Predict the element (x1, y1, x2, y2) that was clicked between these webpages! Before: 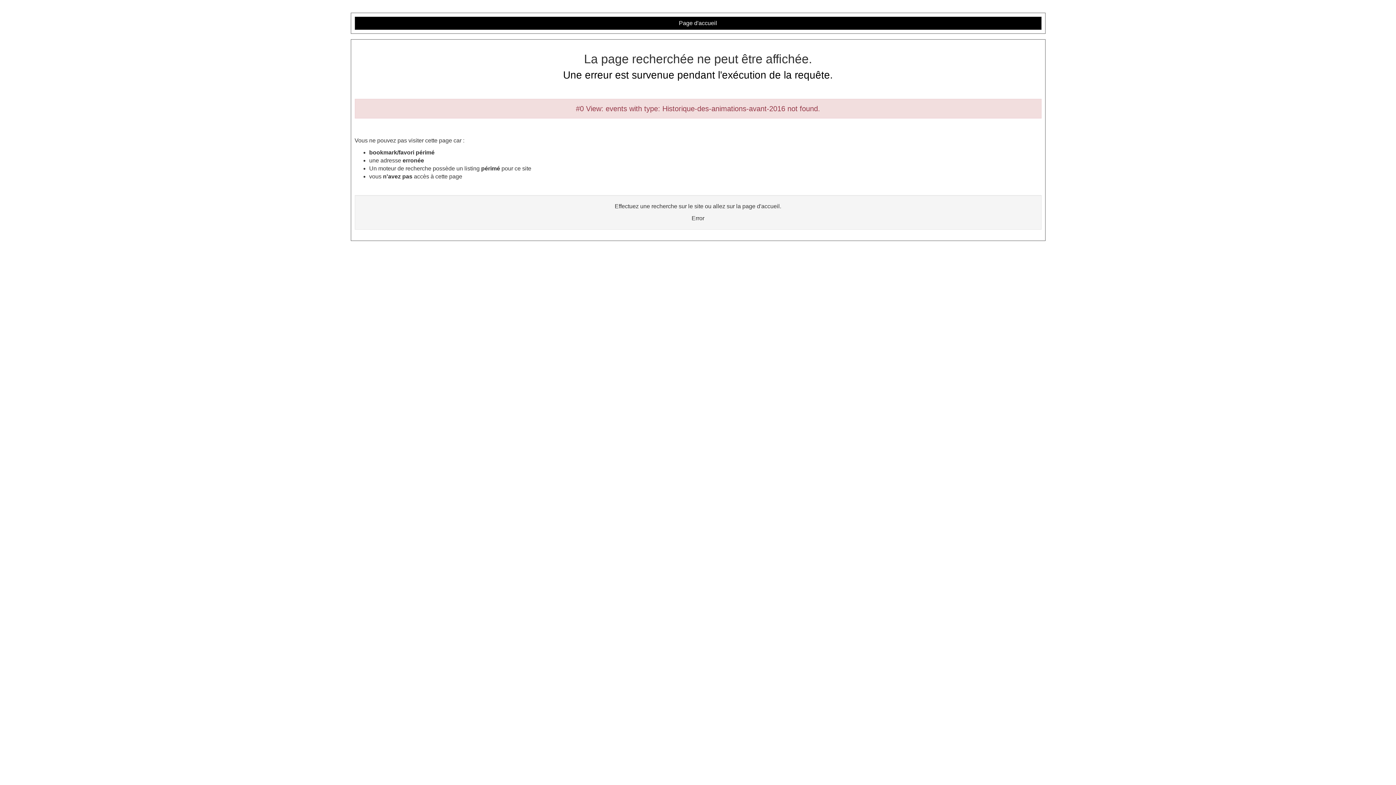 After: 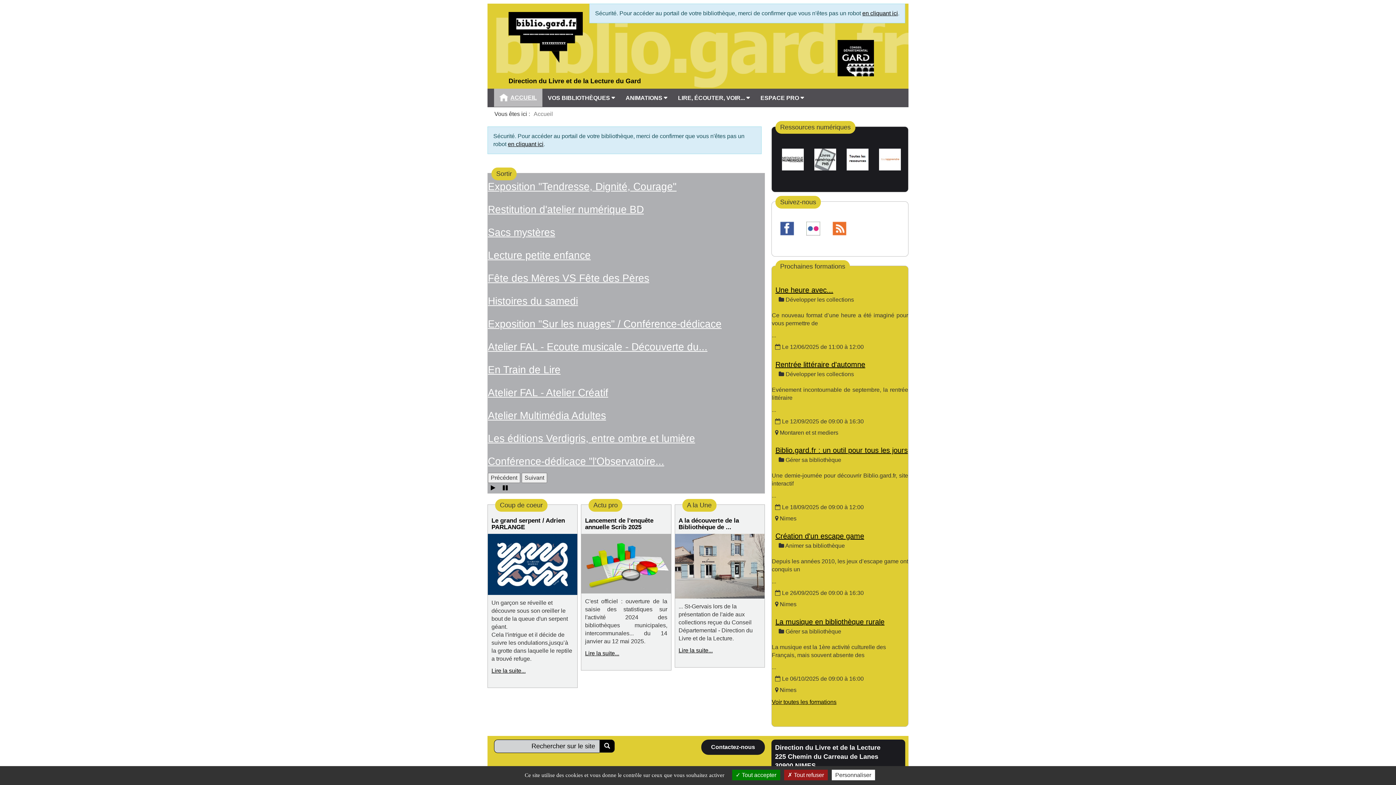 Action: bbox: (354, 16, 1041, 29) label: Page d'accueil